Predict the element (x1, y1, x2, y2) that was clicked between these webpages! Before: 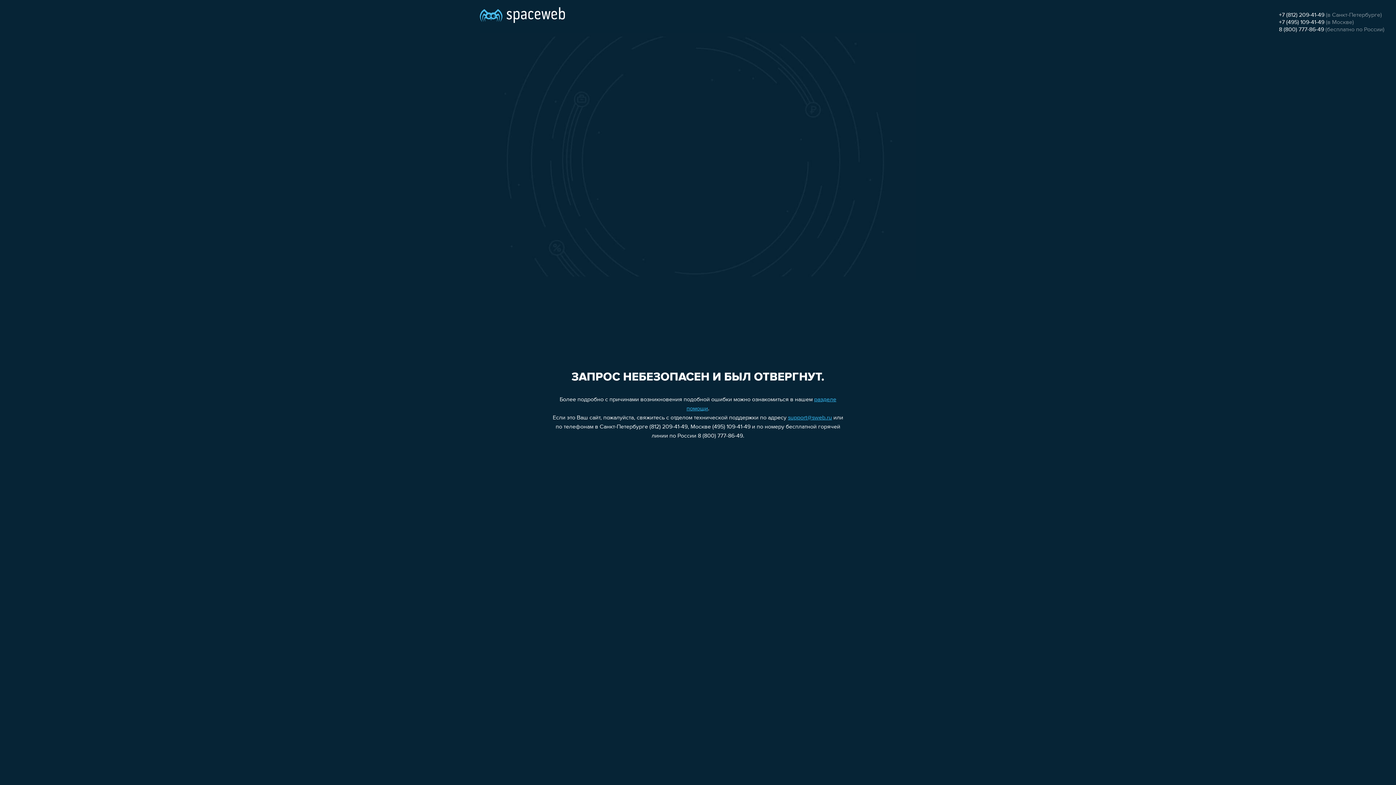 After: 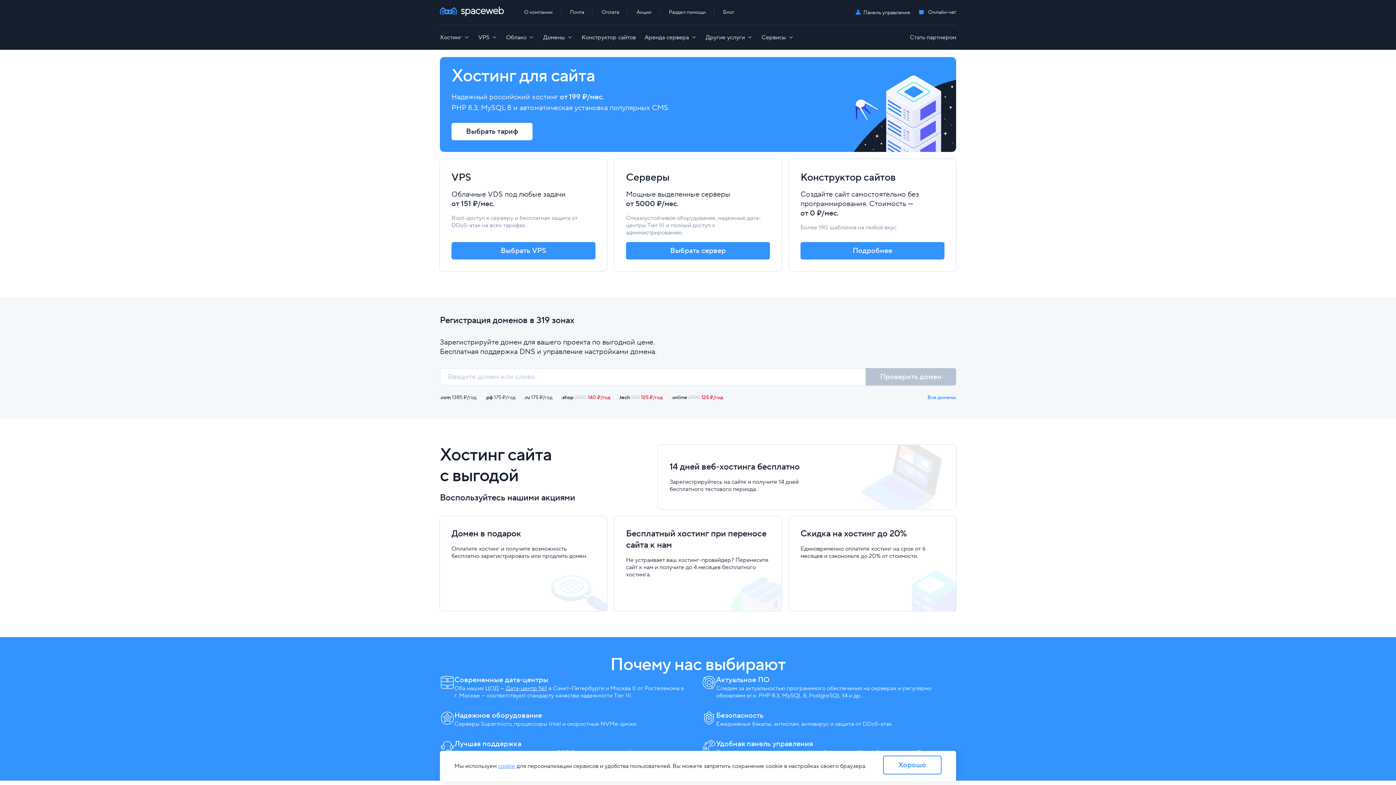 Action: bbox: (480, 0, 565, 25)